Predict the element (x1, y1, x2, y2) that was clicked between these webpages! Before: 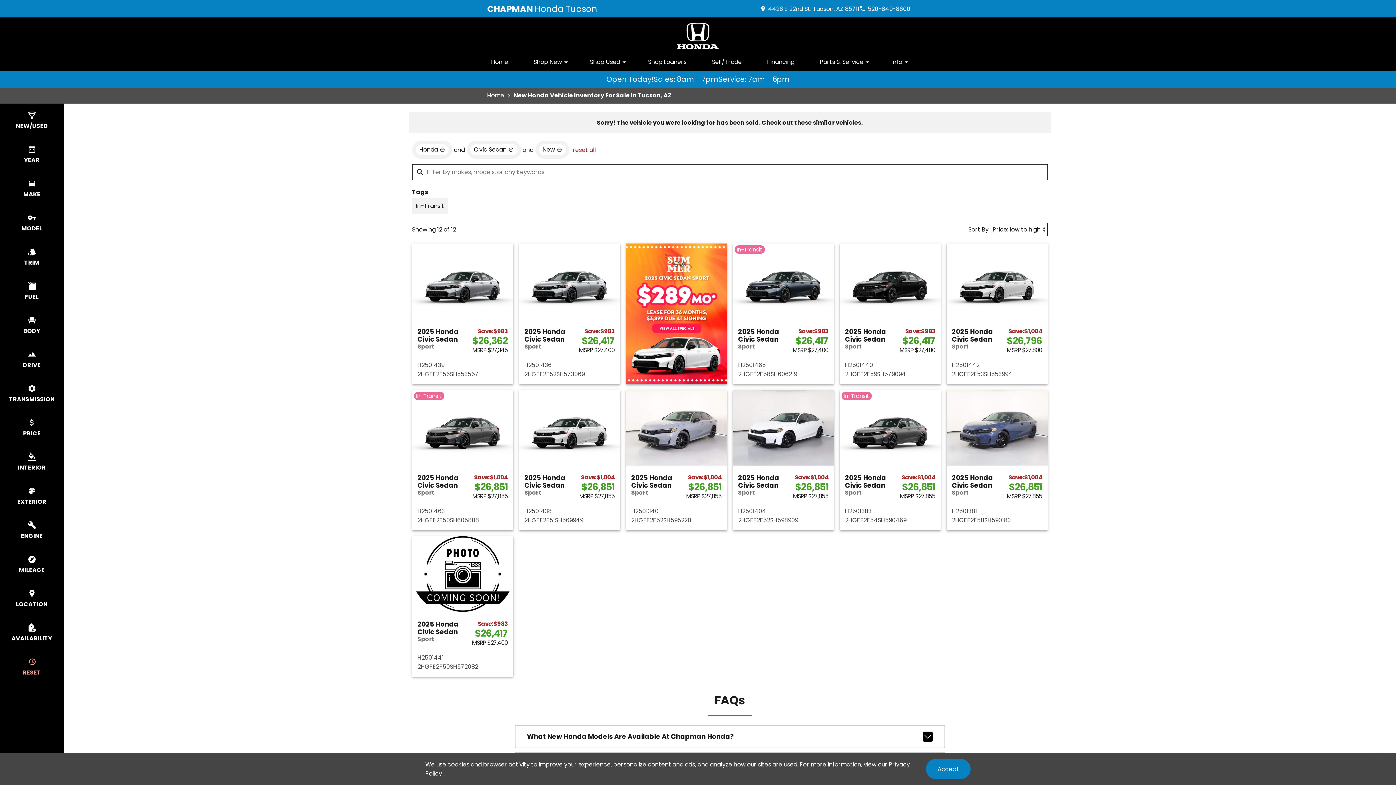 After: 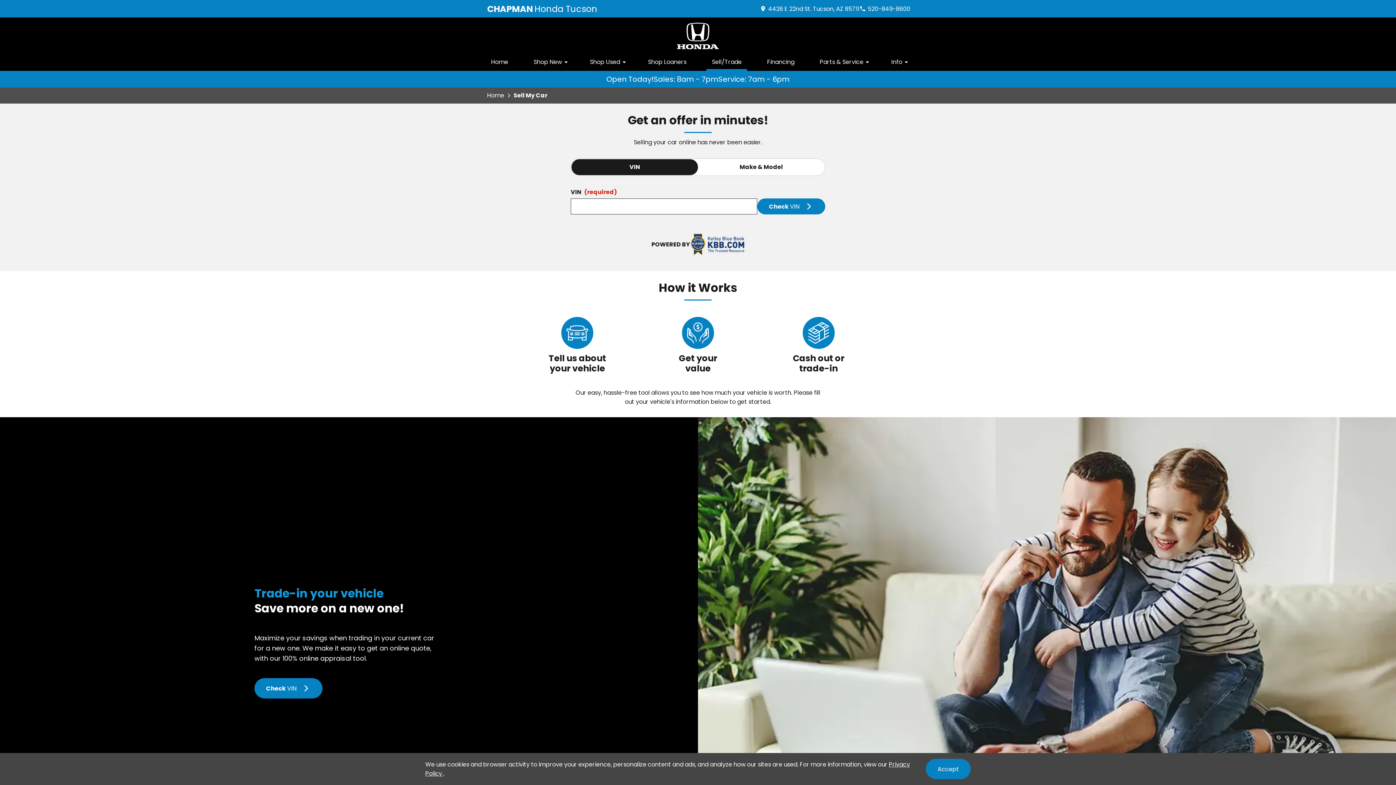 Action: label: Sell/Trade bbox: (706, 55, 747, 71)